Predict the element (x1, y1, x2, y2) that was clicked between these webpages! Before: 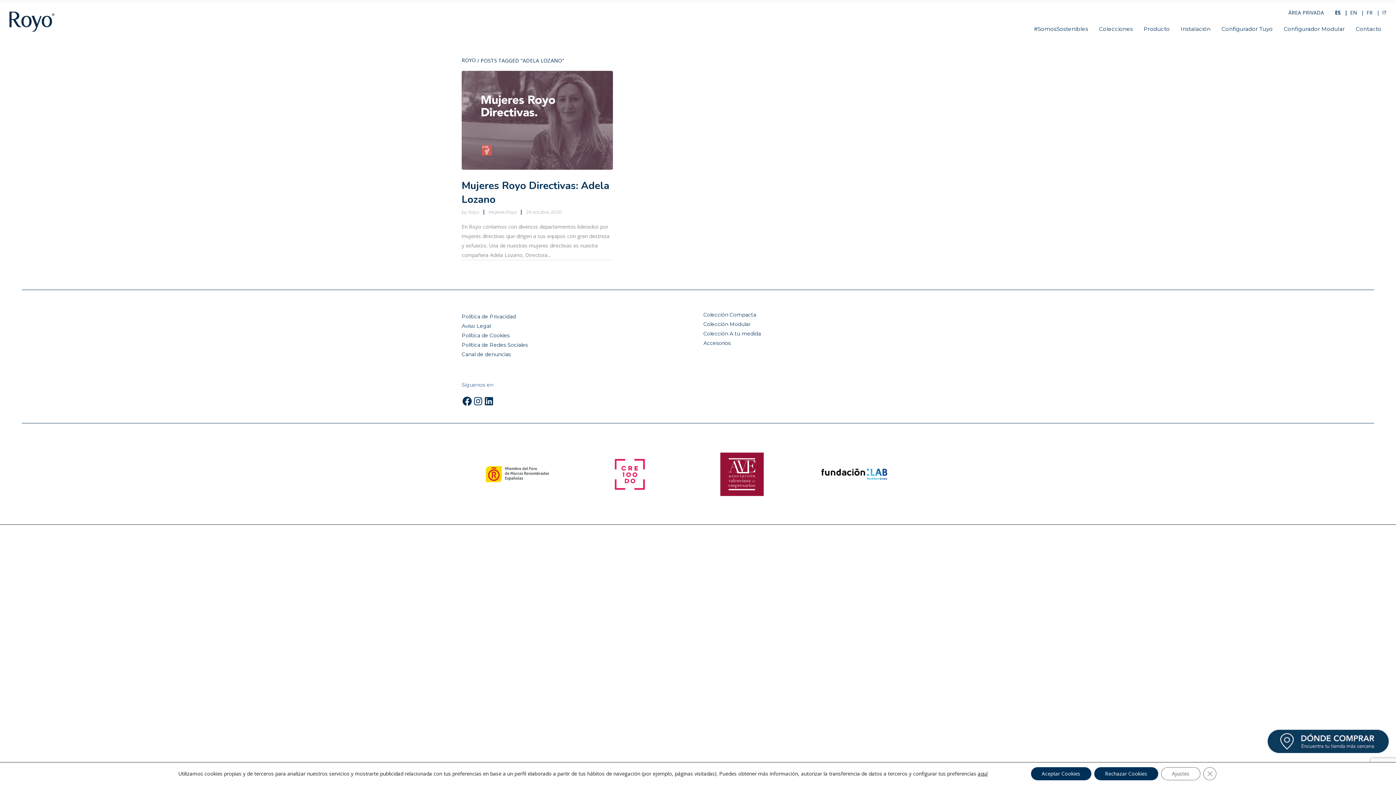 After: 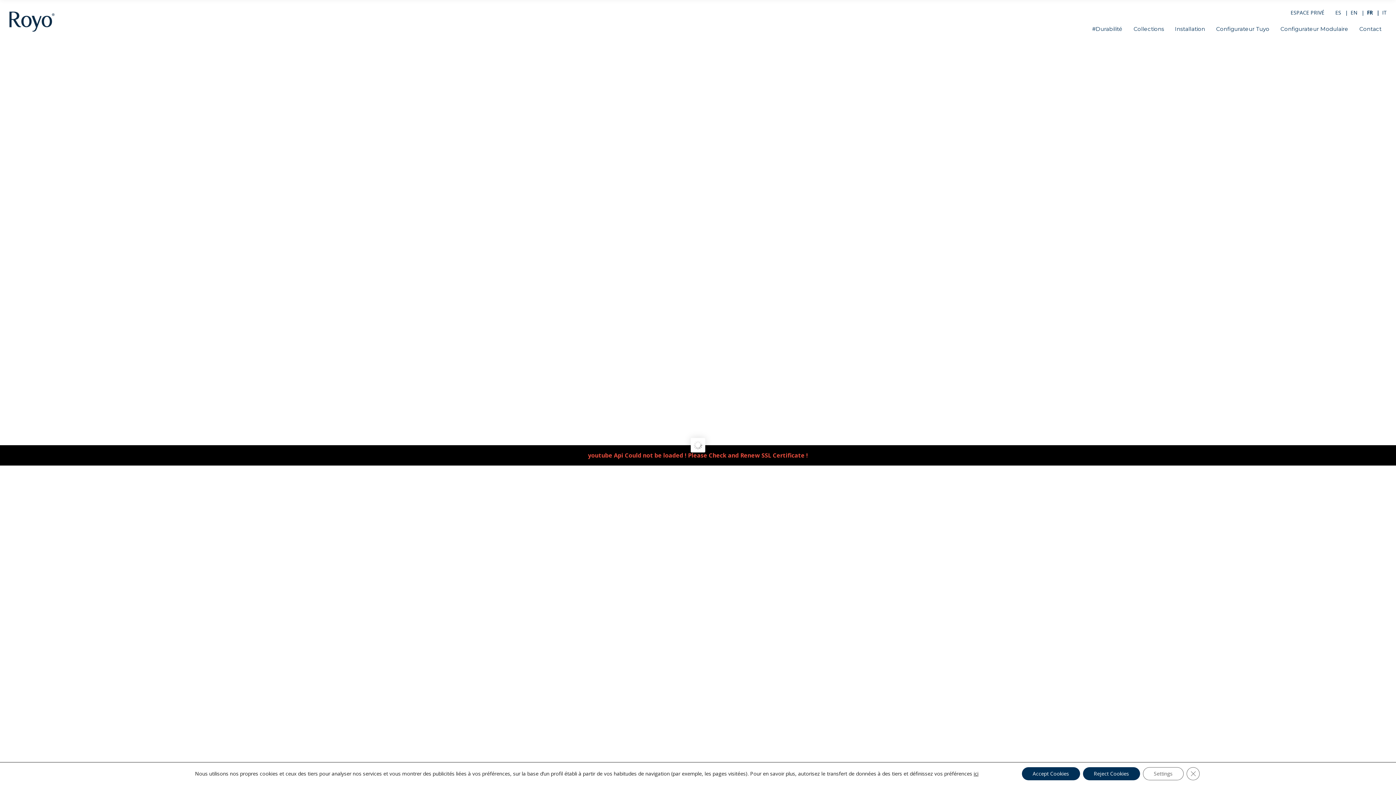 Action: bbox: (1366, 9, 1373, 16) label: FR